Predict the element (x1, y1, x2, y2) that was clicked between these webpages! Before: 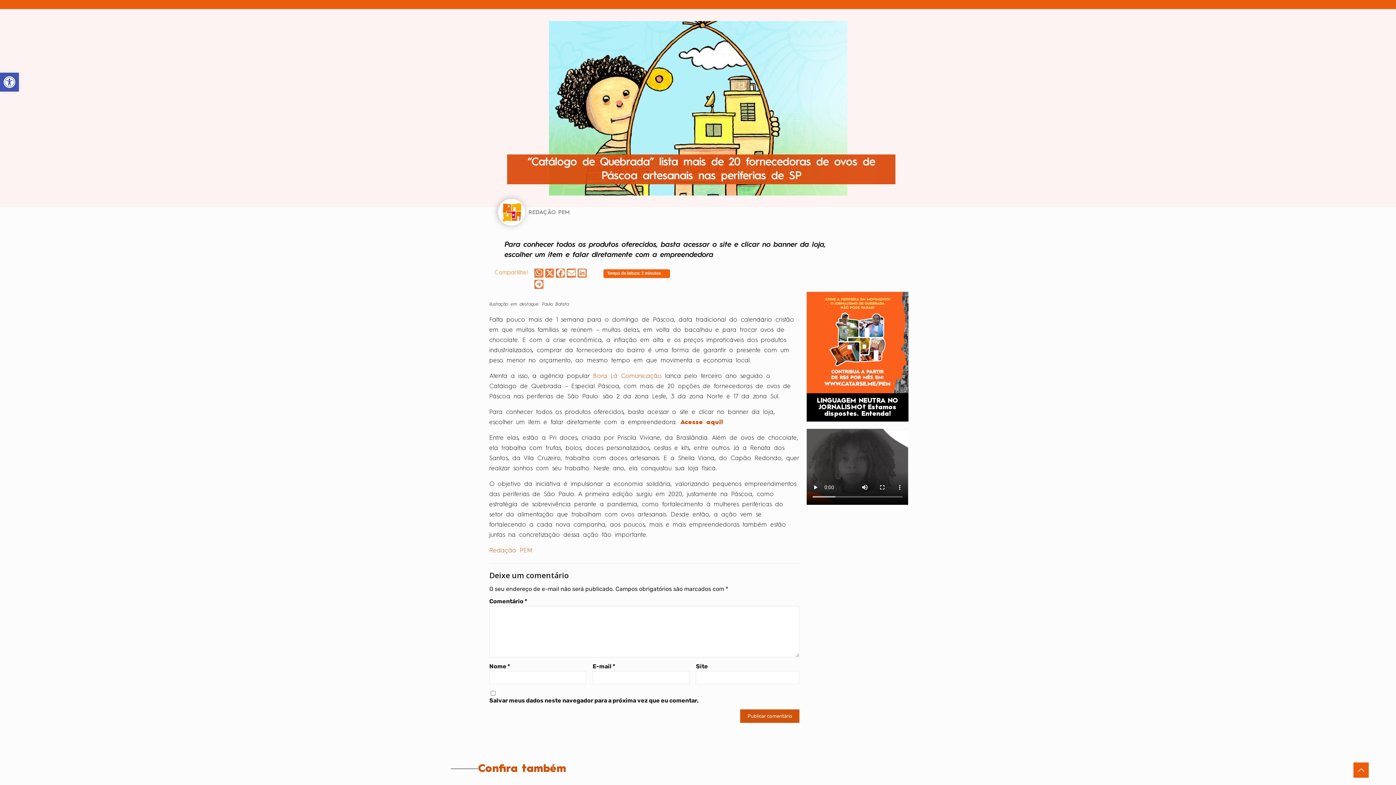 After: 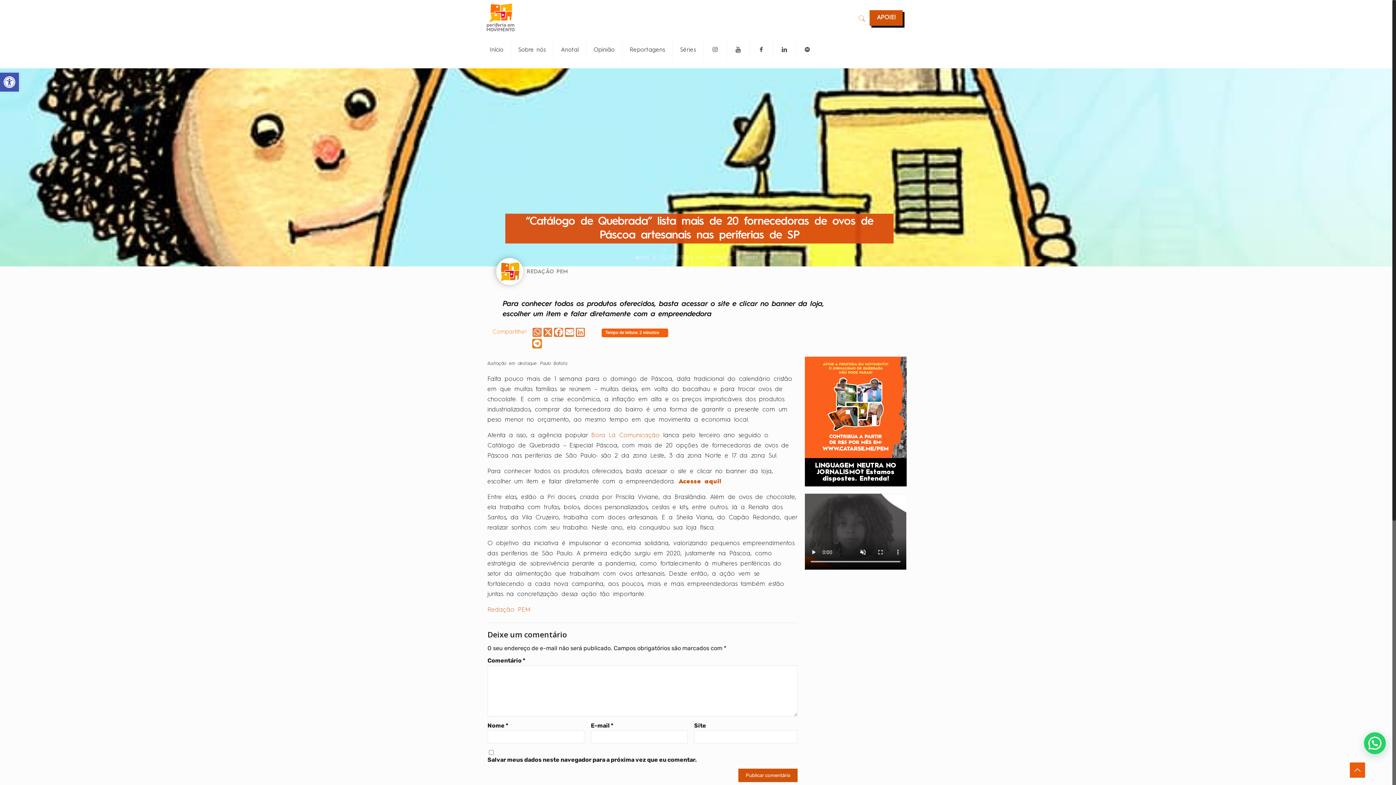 Action: label: Share on telegram bbox: (534, 279, 543, 288)